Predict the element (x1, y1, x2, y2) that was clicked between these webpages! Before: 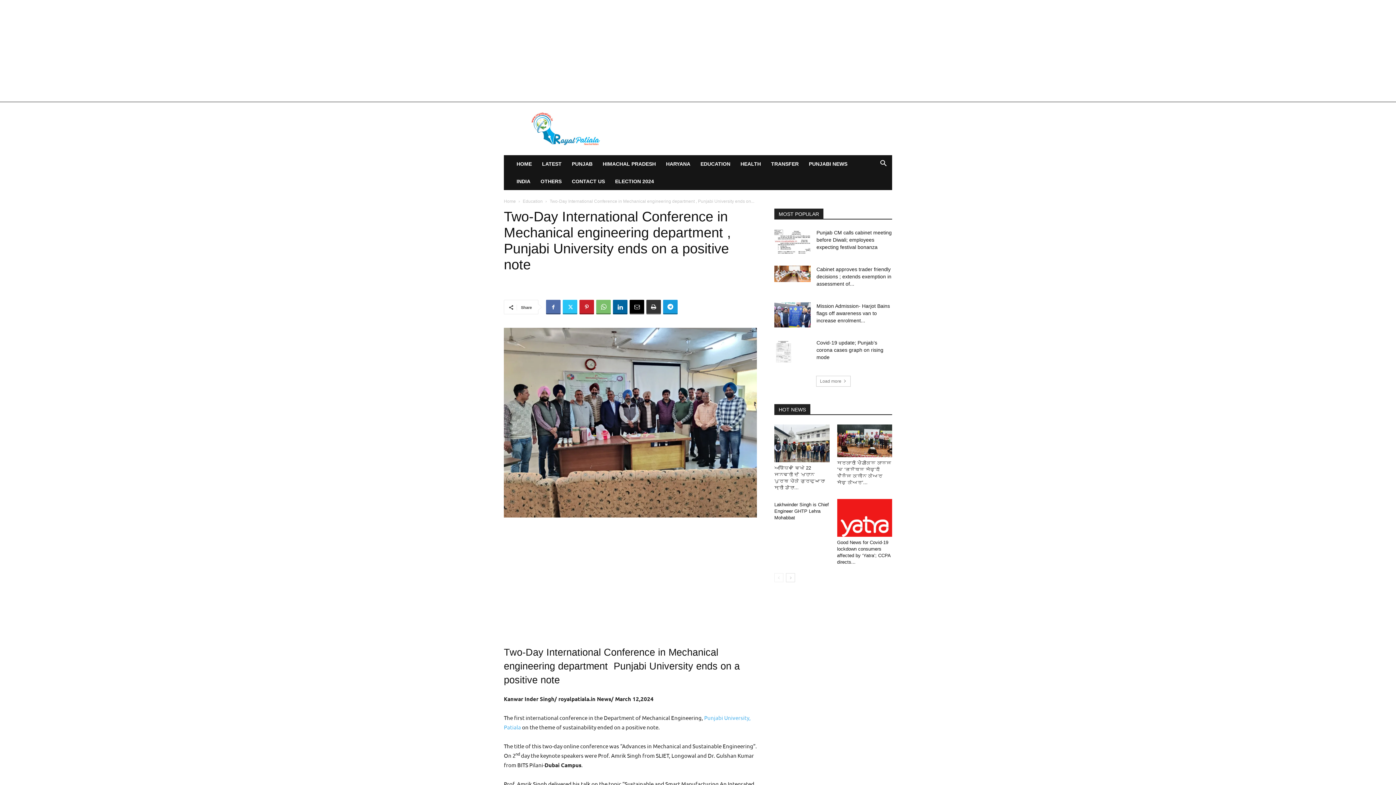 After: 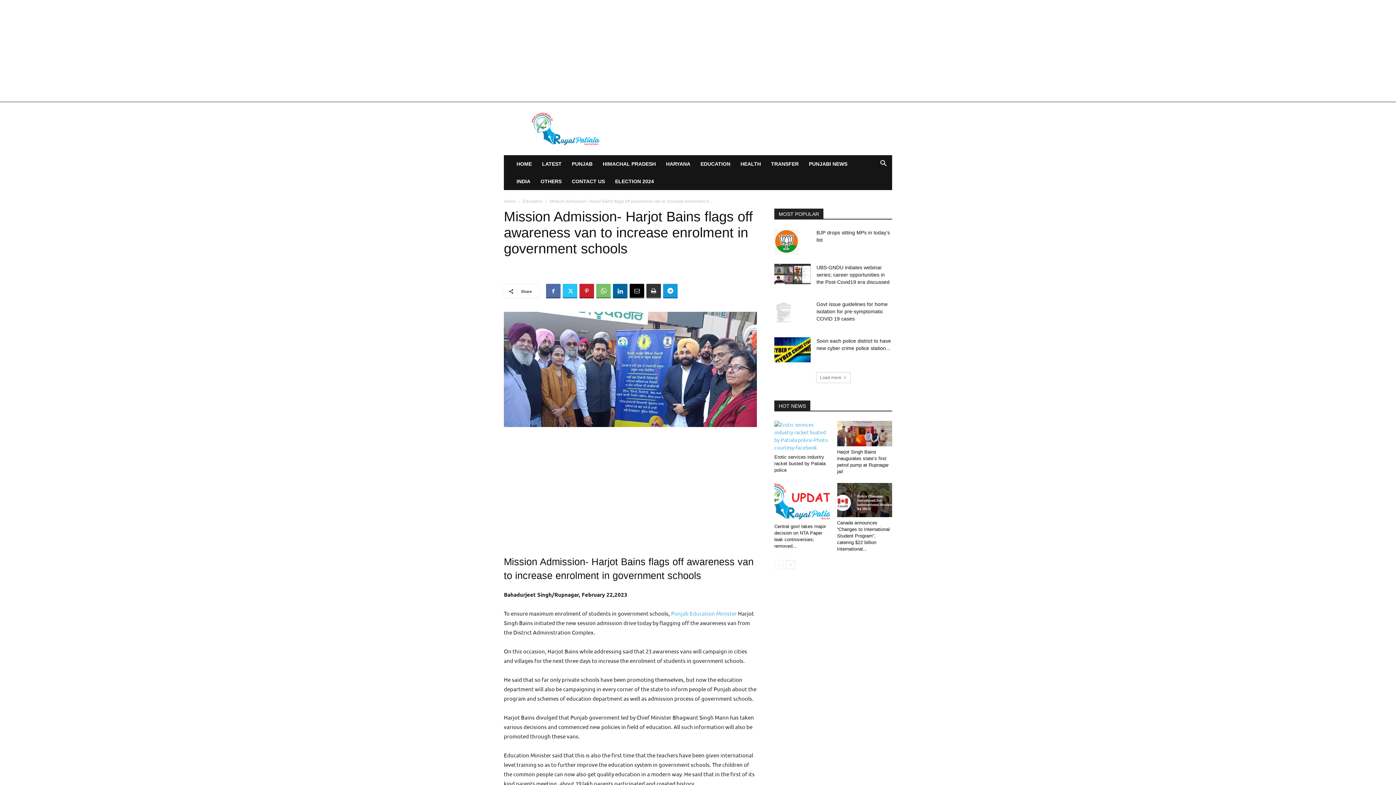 Action: bbox: (774, 302, 810, 327)